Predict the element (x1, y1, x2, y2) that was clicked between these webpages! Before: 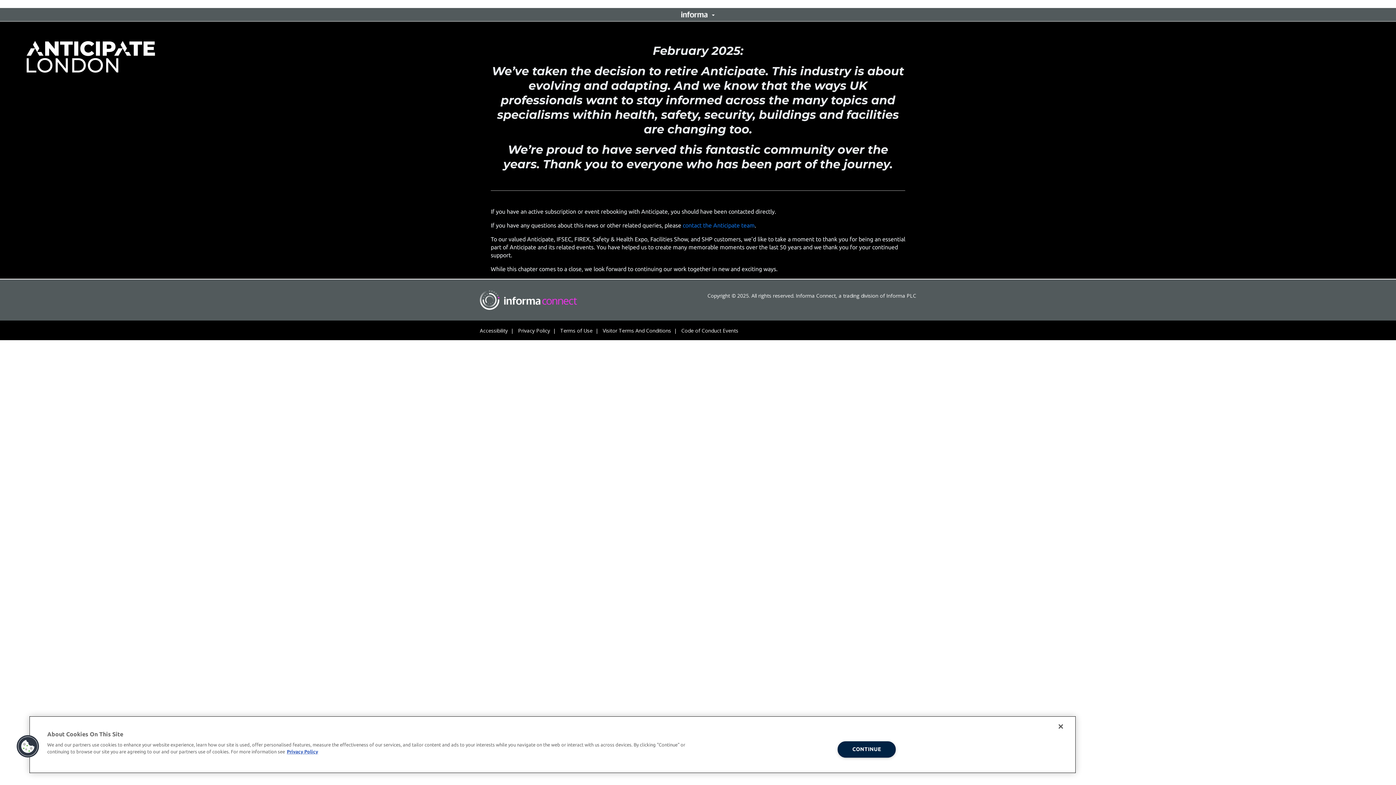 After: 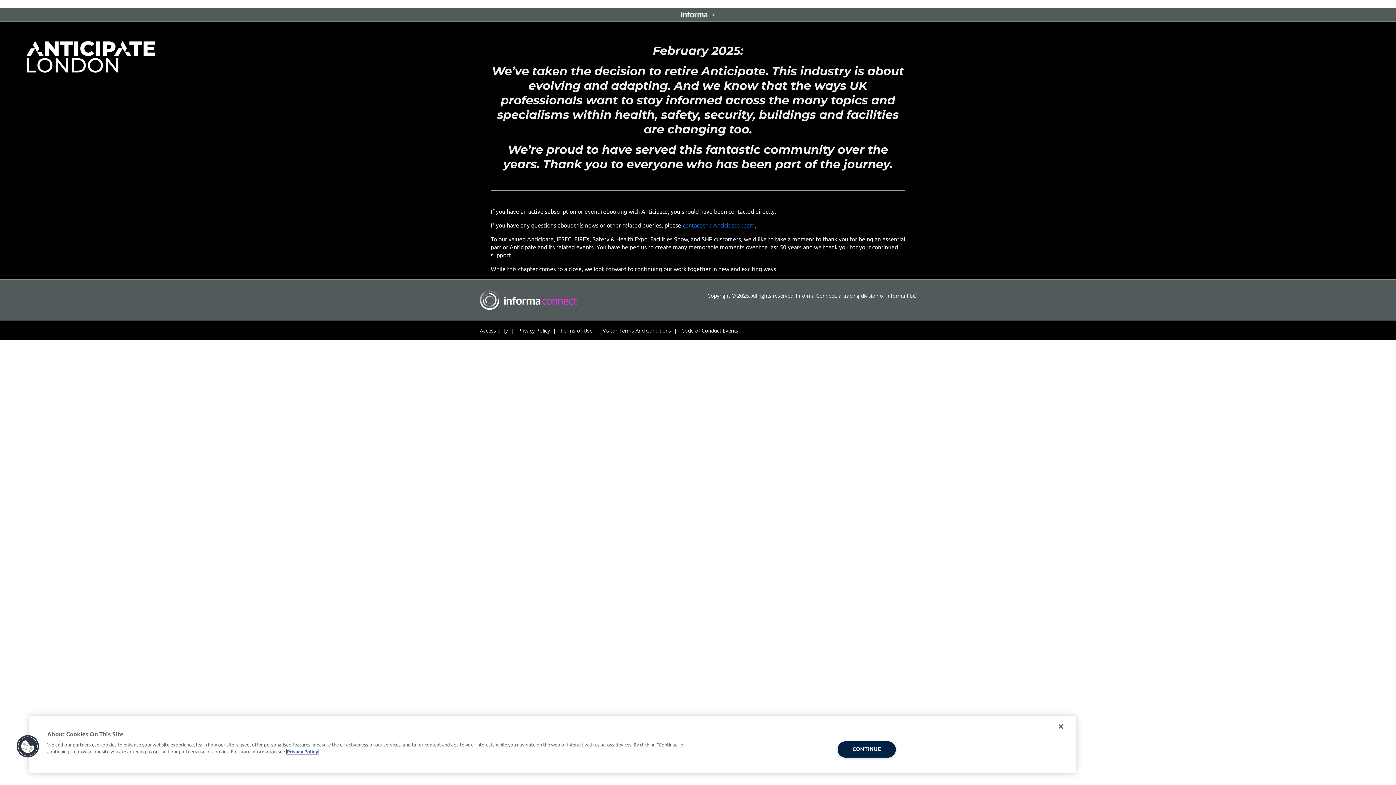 Action: bbox: (286, 749, 318, 754) label: More information about your privacy